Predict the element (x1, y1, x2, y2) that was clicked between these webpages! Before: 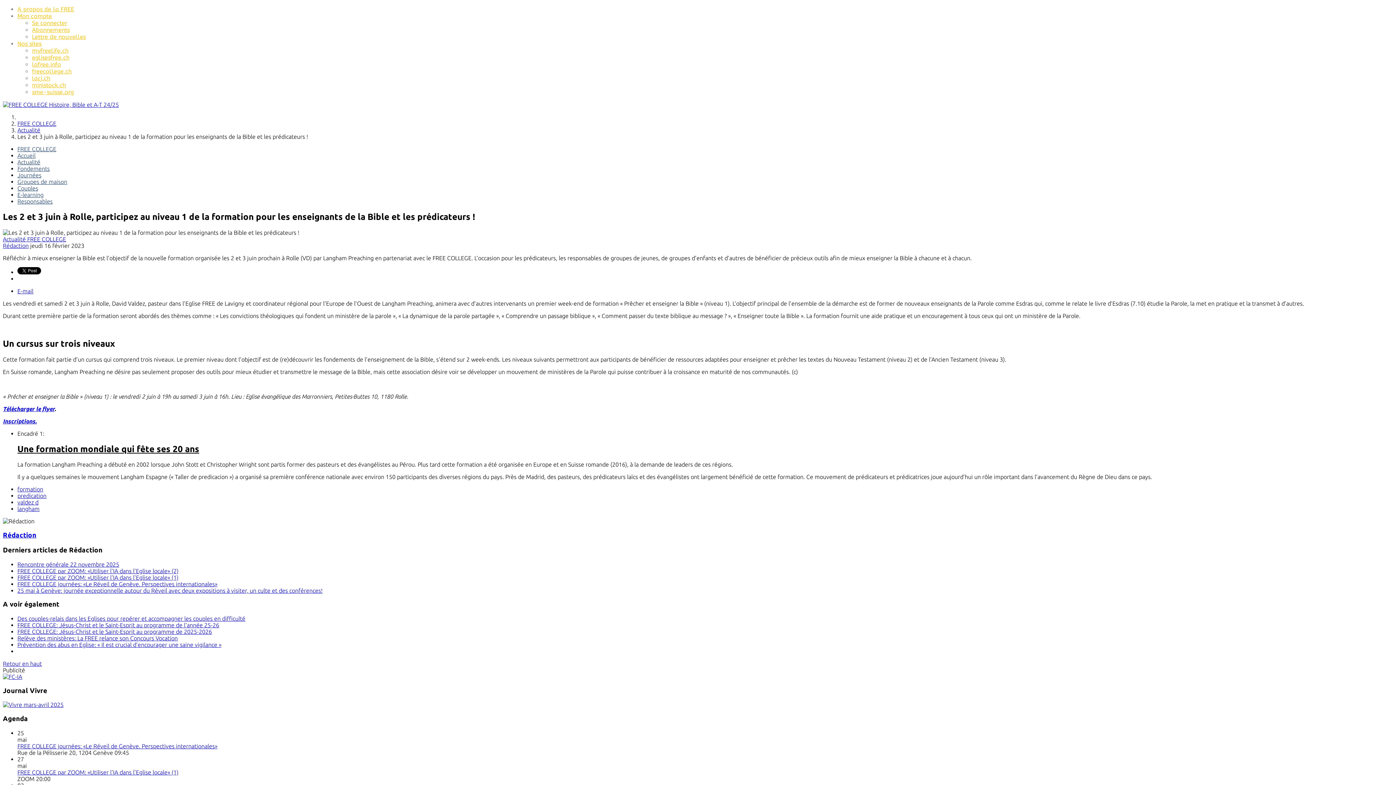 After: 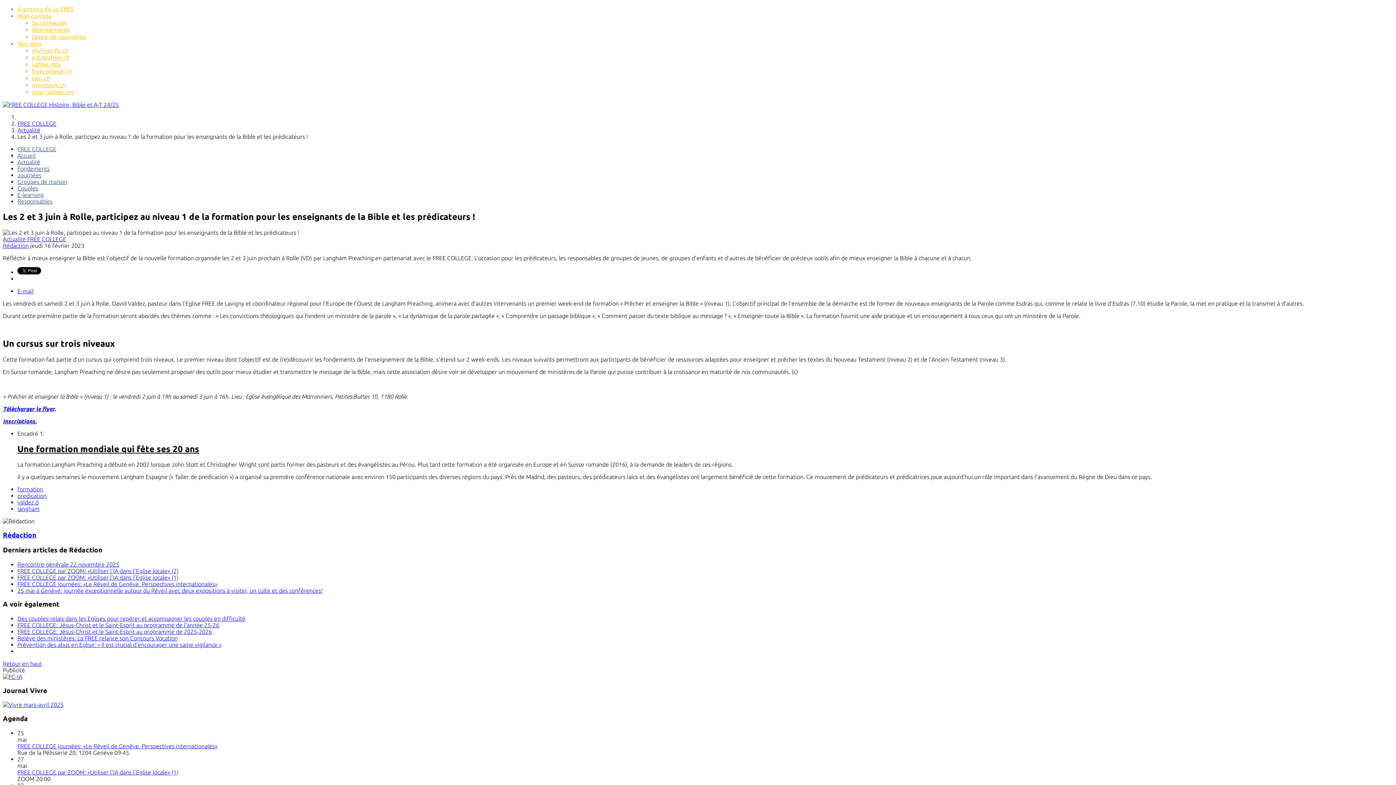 Action: label: lafree.info bbox: (32, 61, 61, 68)